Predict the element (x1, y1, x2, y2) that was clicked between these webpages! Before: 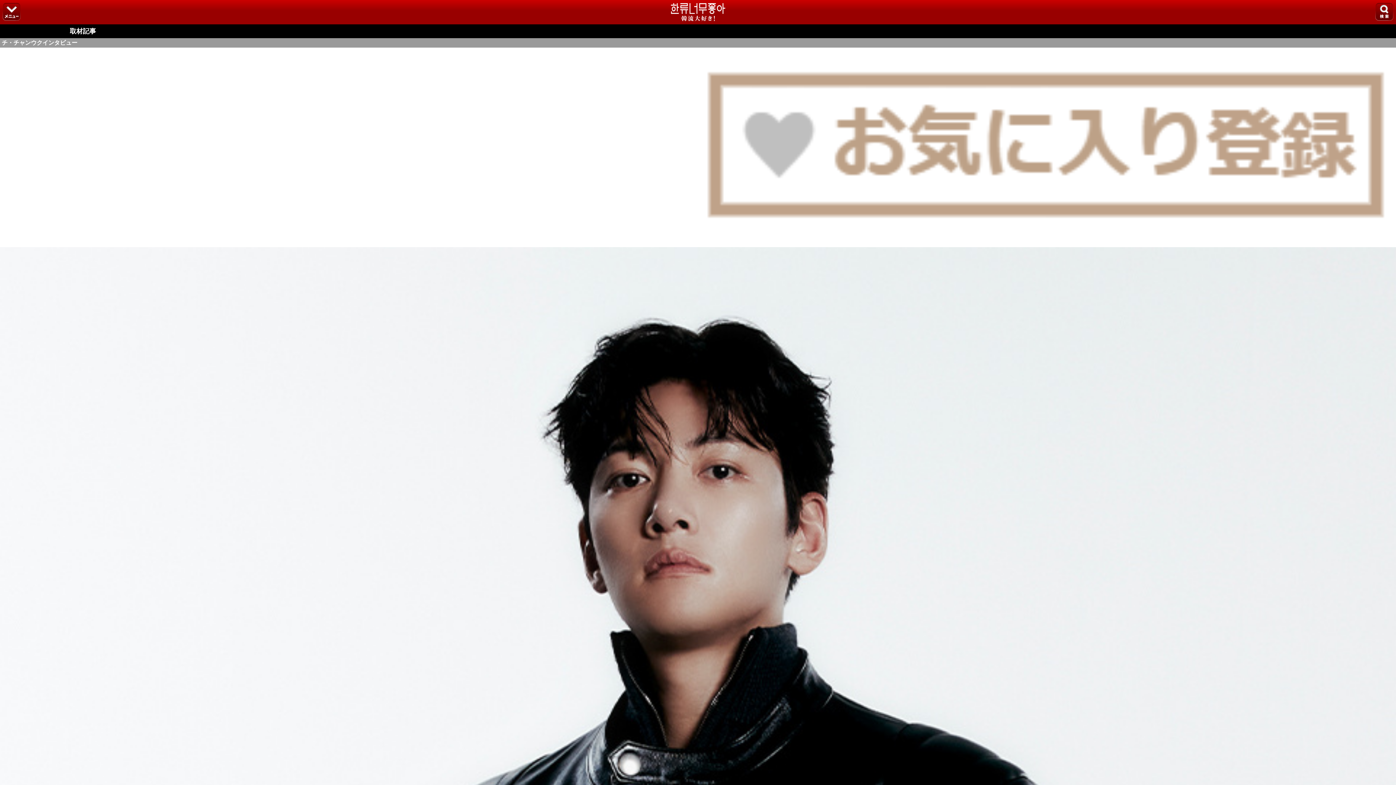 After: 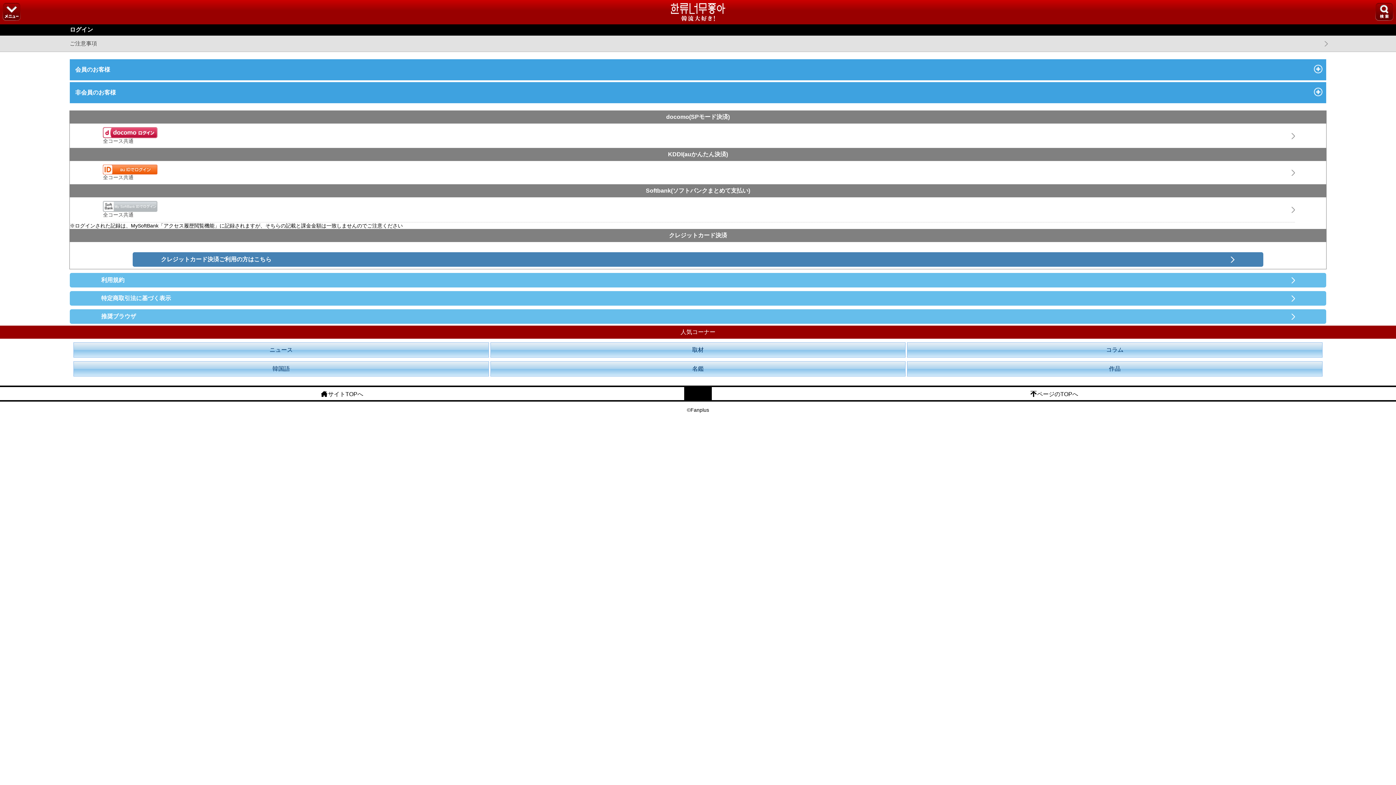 Action: bbox: (698, 240, 1396, 246)